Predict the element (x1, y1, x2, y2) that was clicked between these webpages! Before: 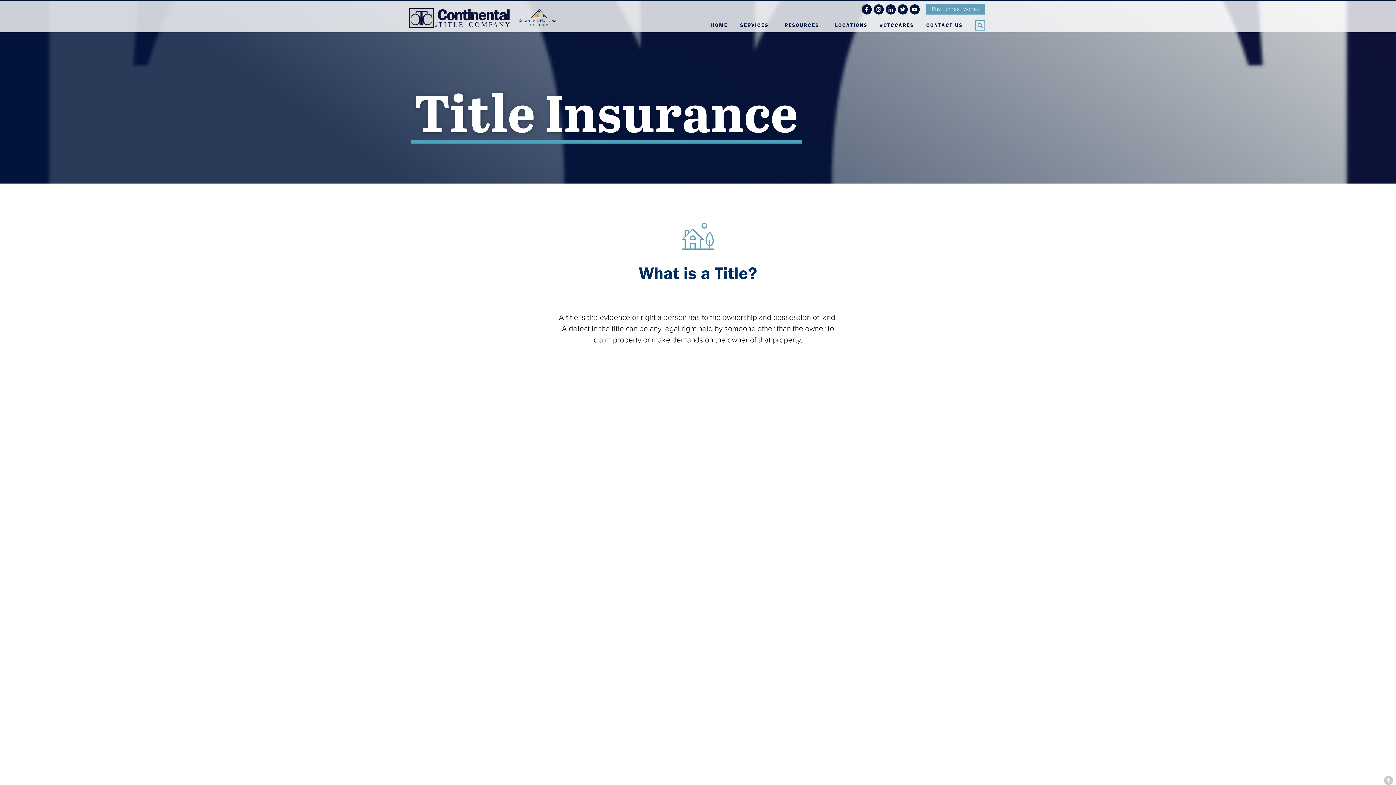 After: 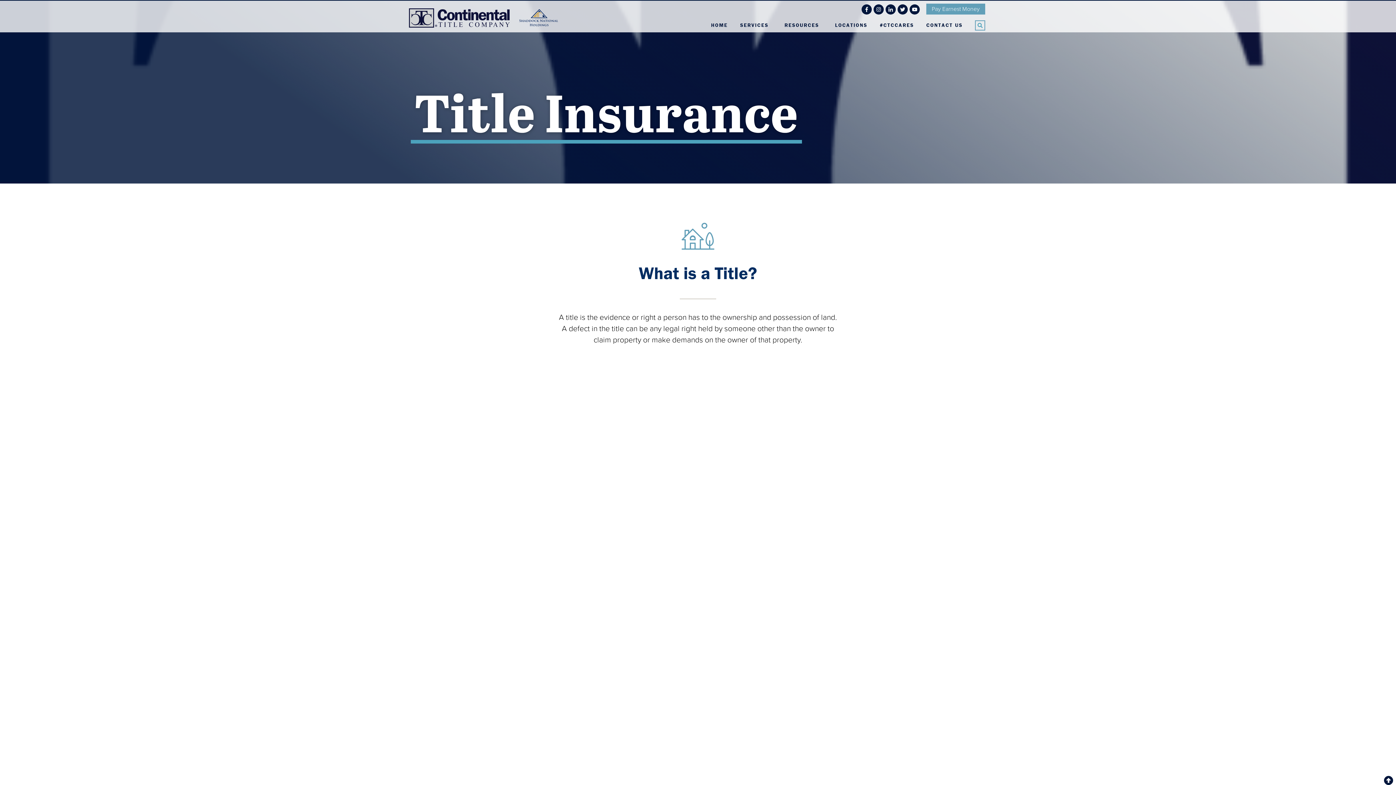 Action: bbox: (1384, 776, 1393, 785)